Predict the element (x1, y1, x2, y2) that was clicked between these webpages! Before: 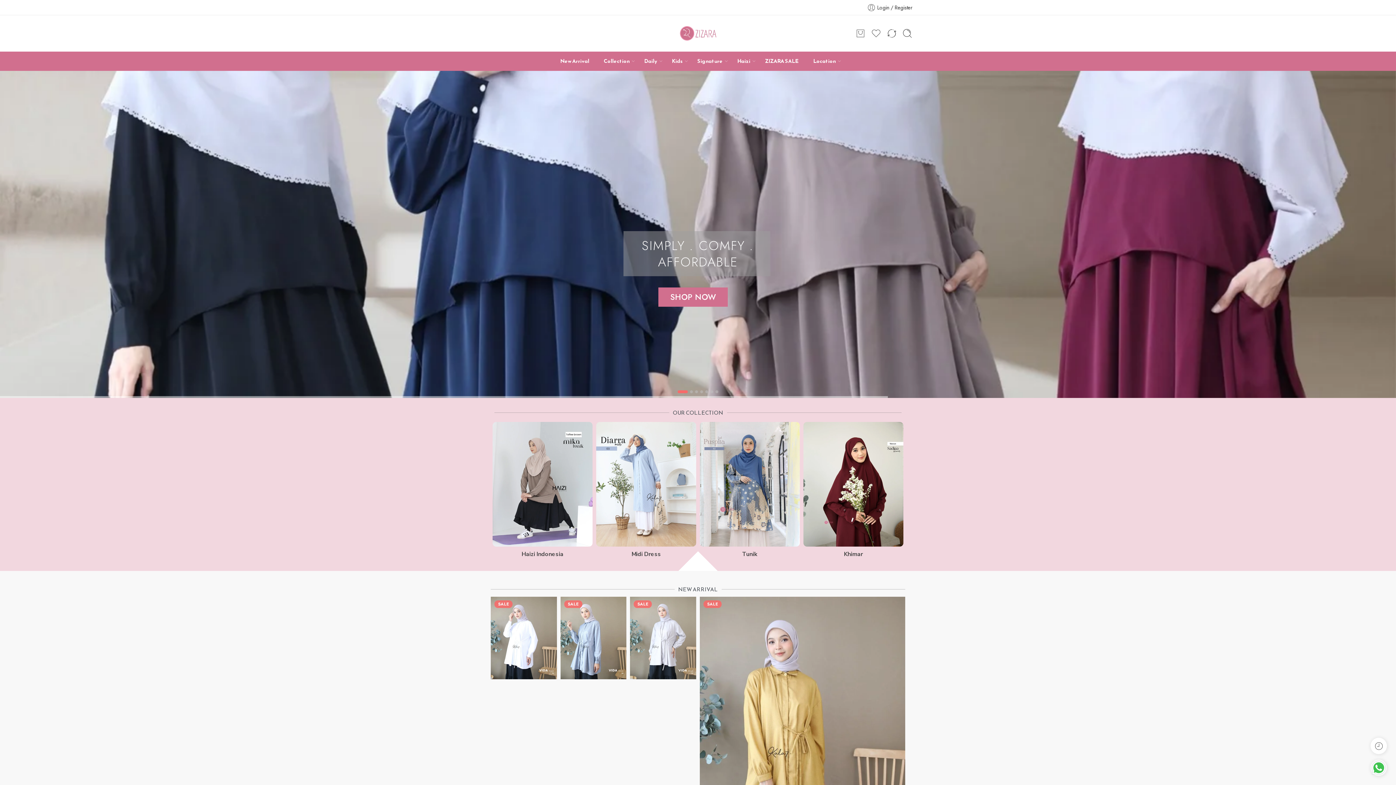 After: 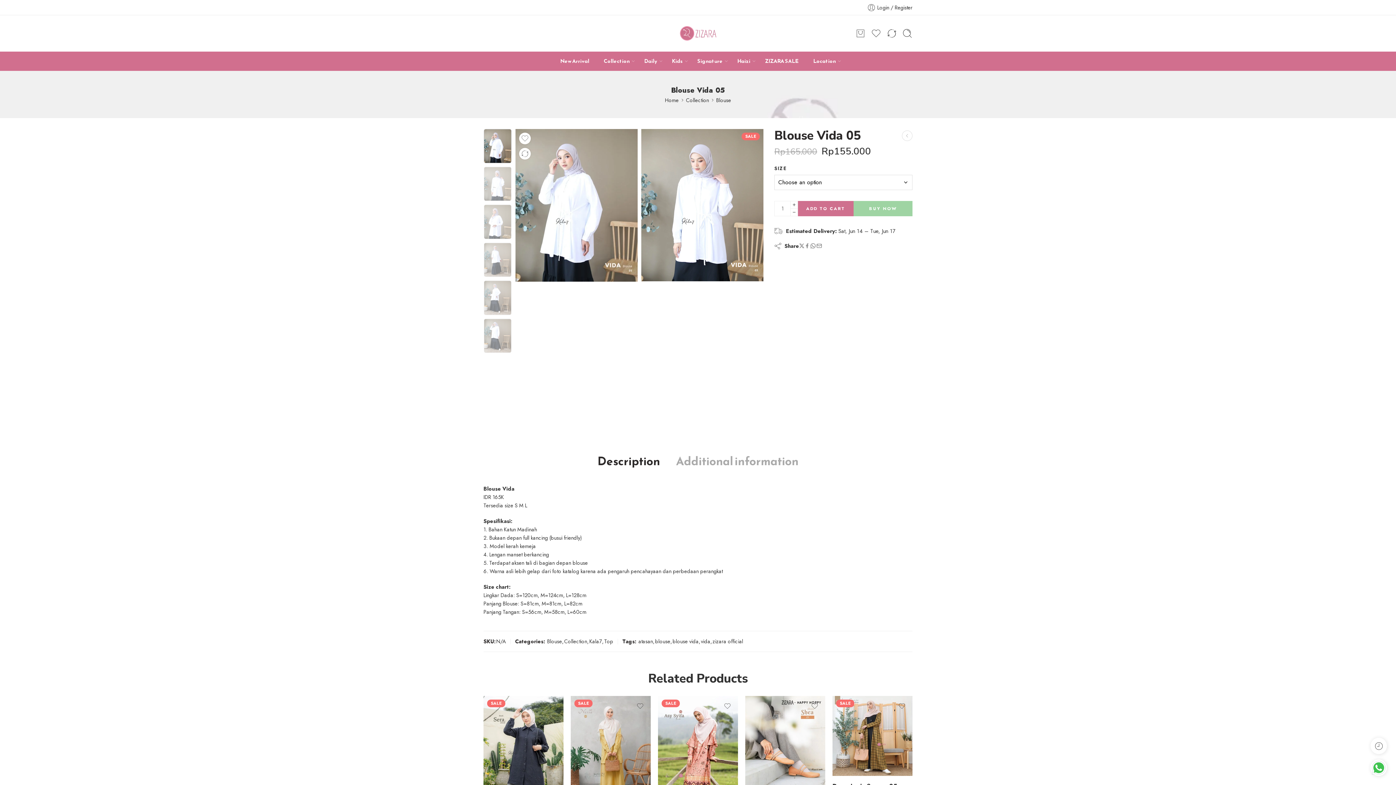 Action: bbox: (490, 597, 556, 679)